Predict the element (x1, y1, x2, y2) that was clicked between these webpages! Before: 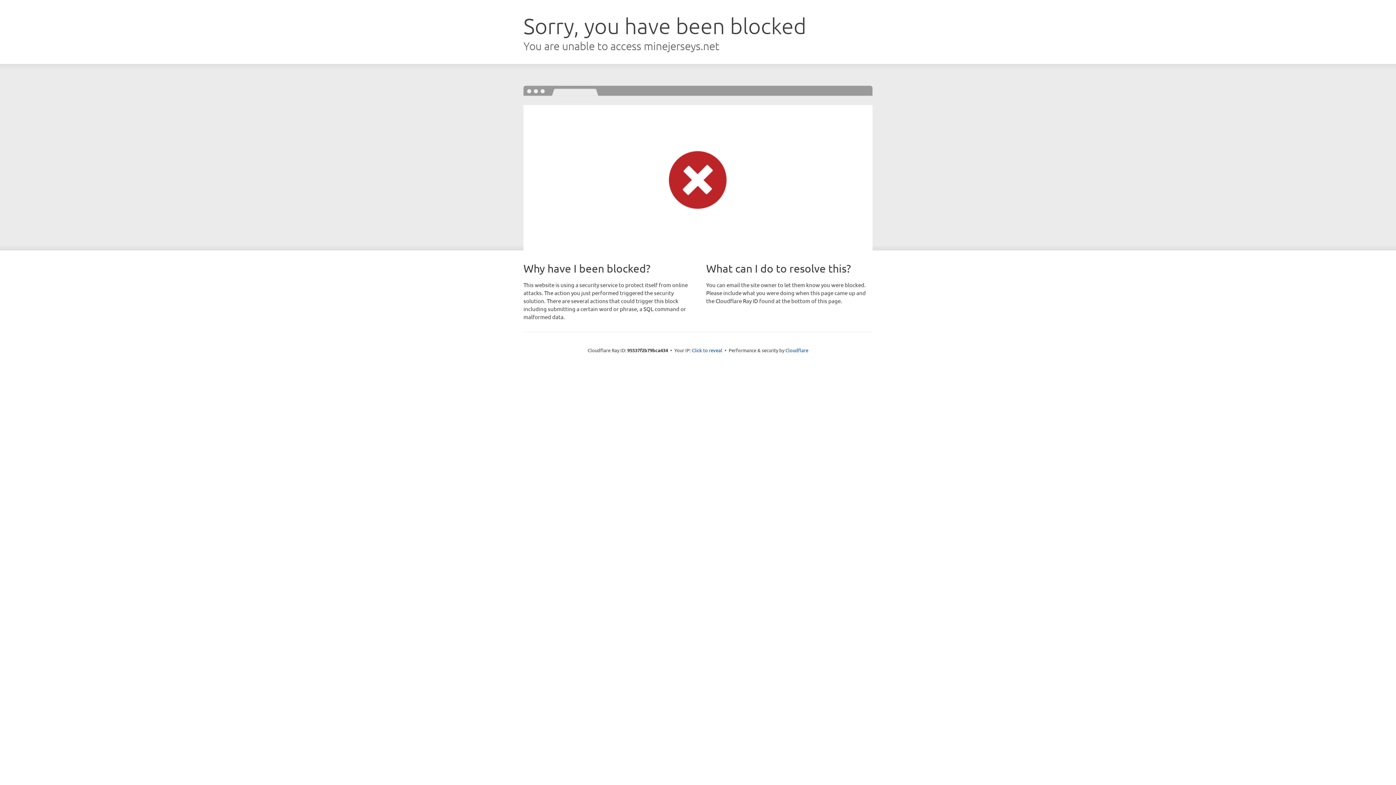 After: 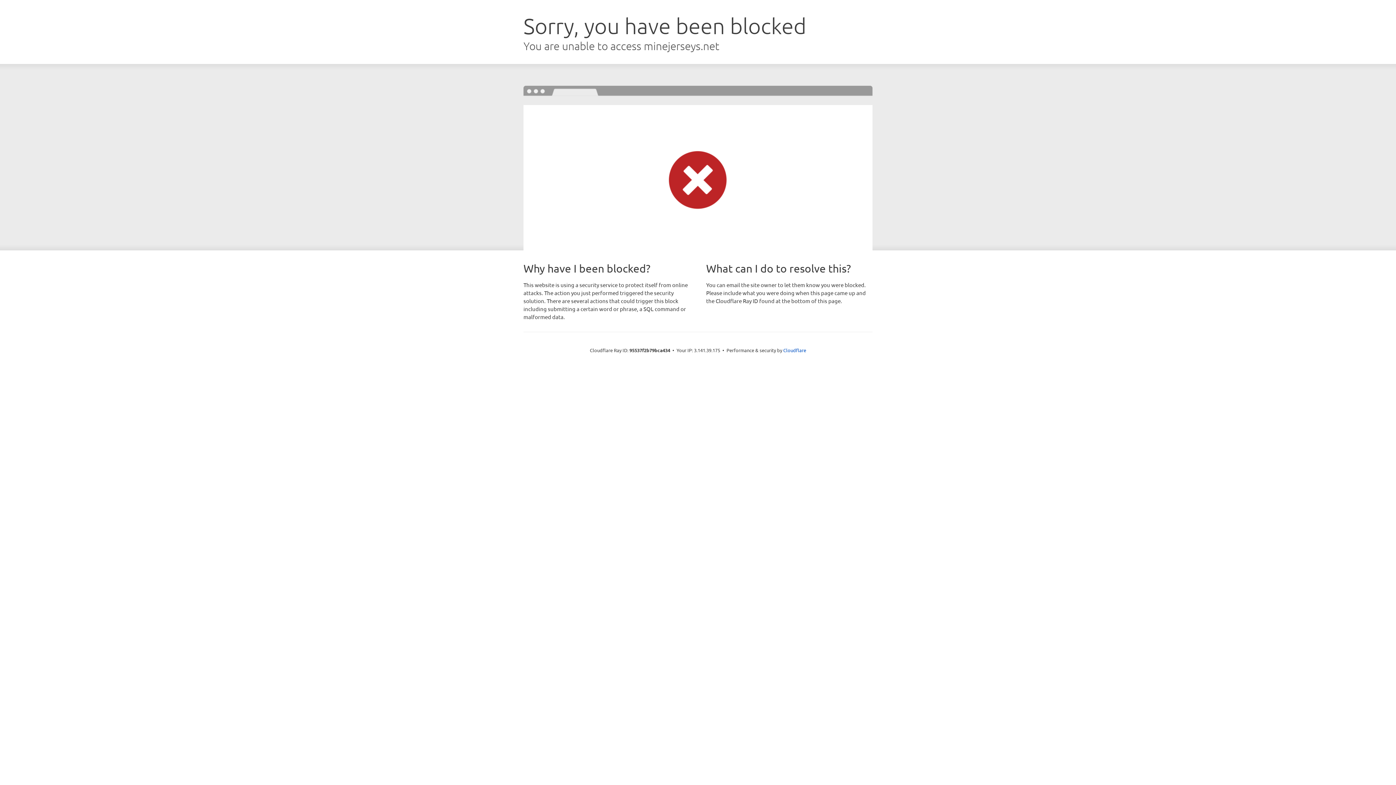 Action: label: Click to reveal bbox: (692, 346, 722, 353)